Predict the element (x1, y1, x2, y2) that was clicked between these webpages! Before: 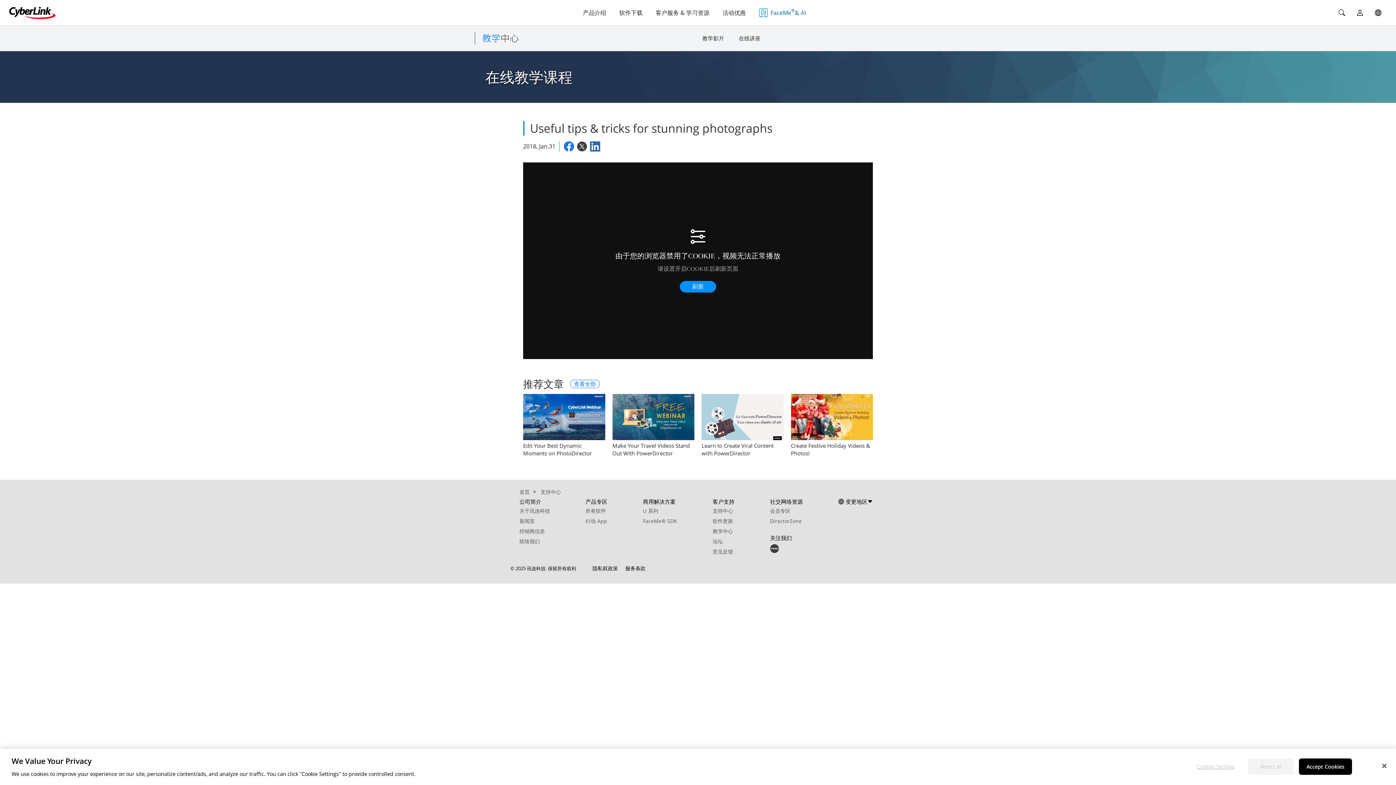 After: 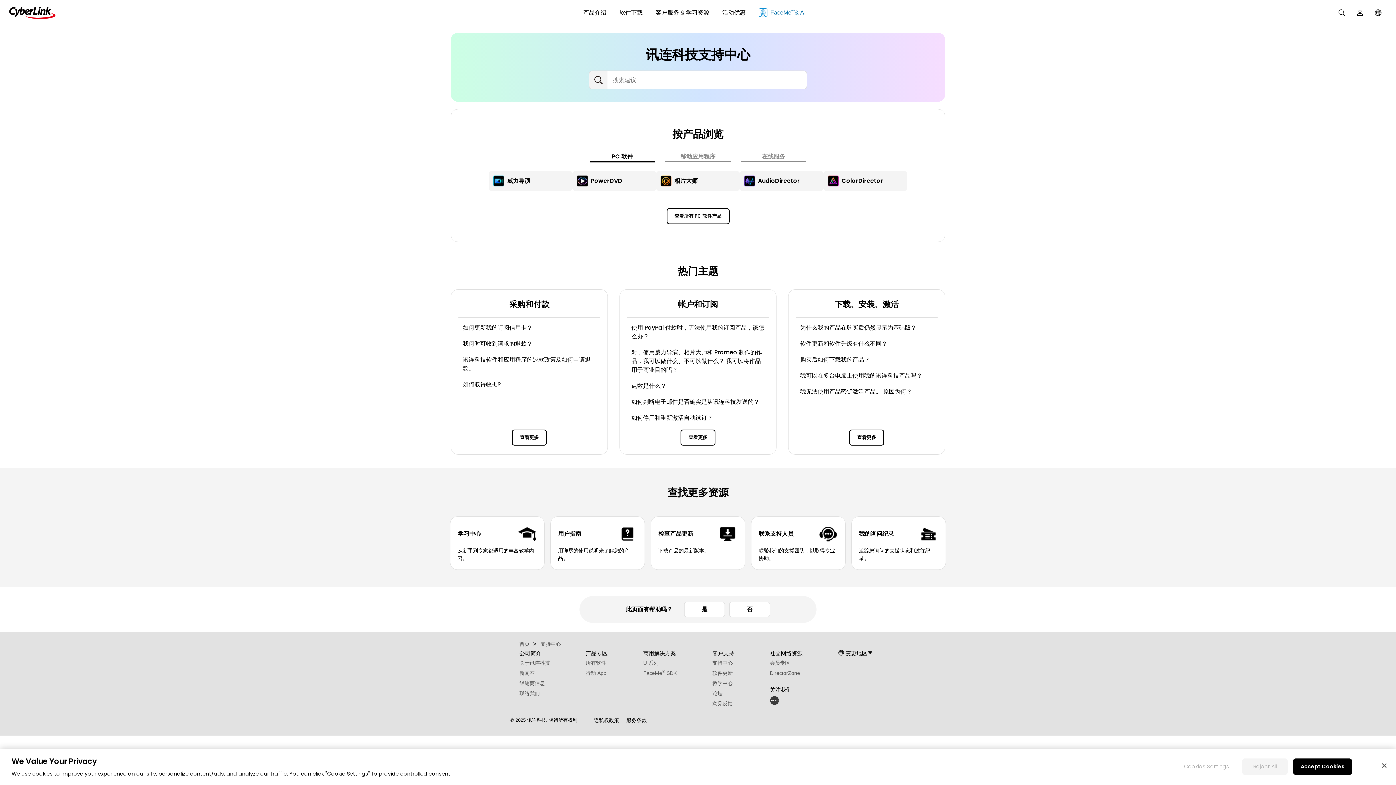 Action: bbox: (712, 507, 733, 514) label: 支持中心